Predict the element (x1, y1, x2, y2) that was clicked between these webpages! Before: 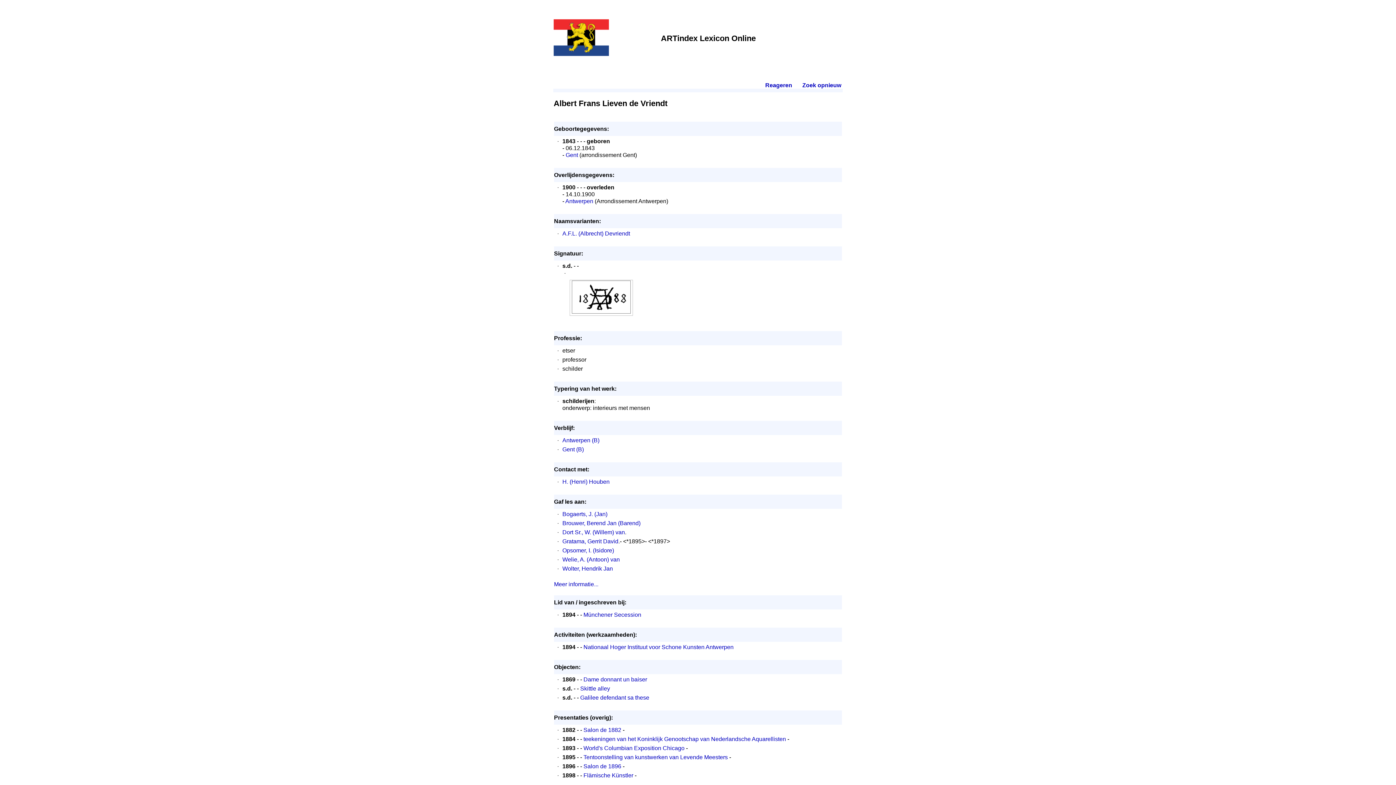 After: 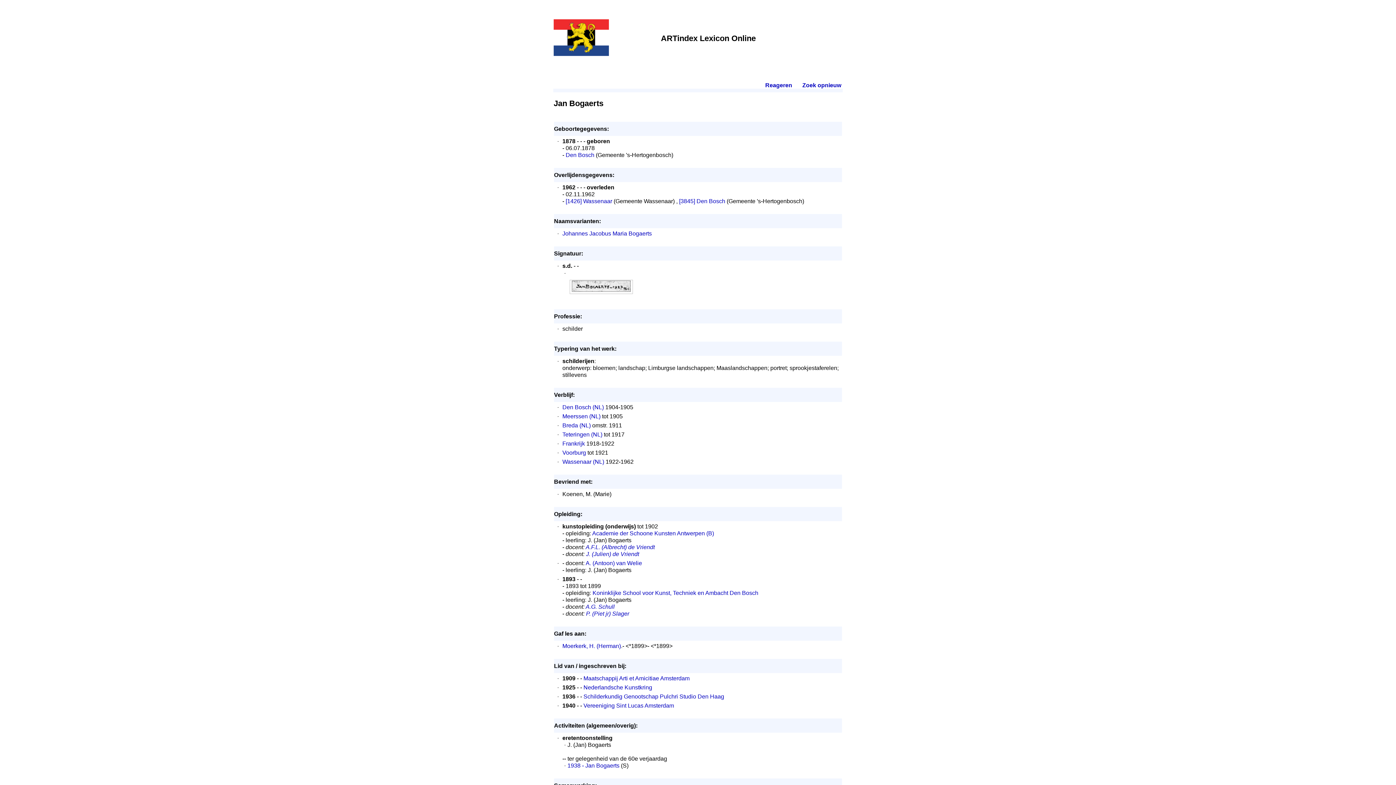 Action: label: Bogaerts, J. (Jan) bbox: (562, 511, 607, 517)